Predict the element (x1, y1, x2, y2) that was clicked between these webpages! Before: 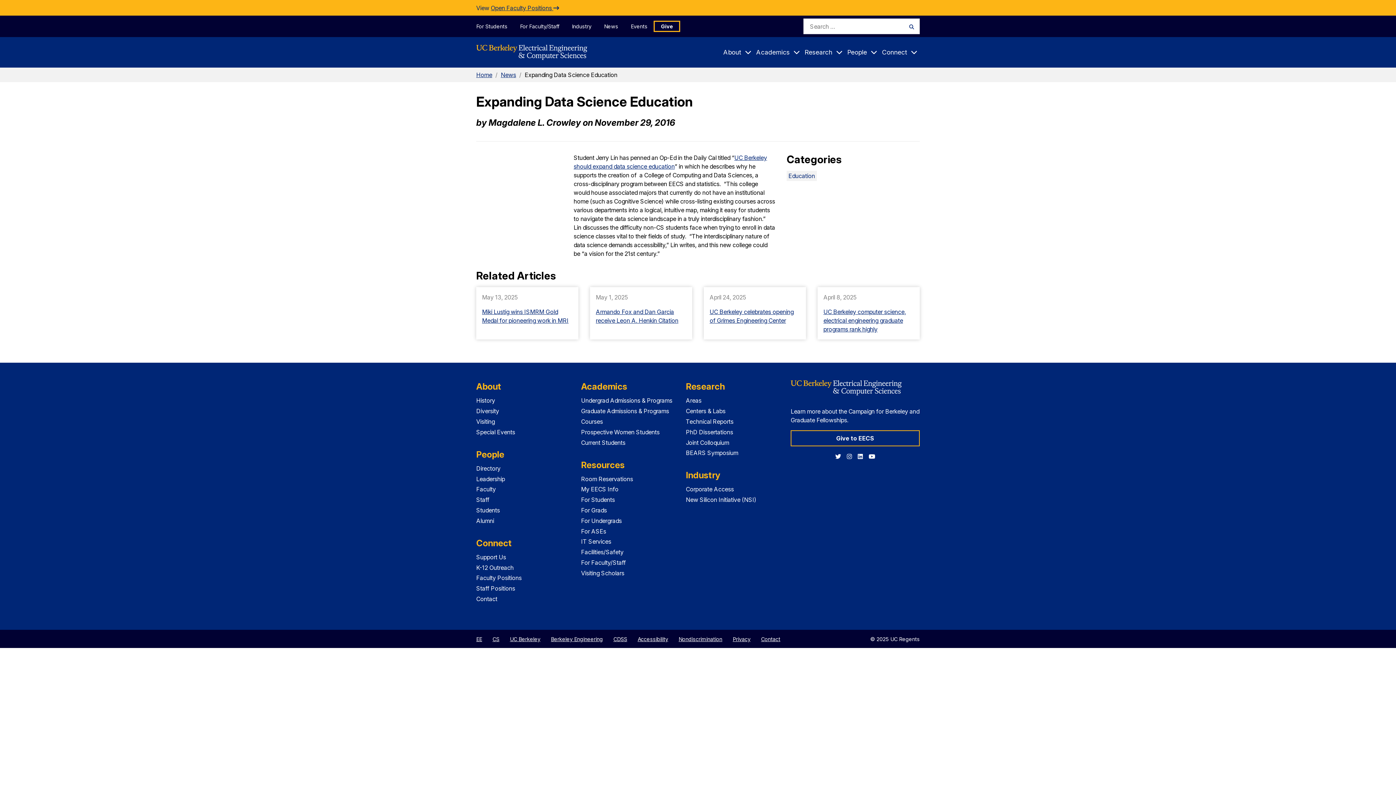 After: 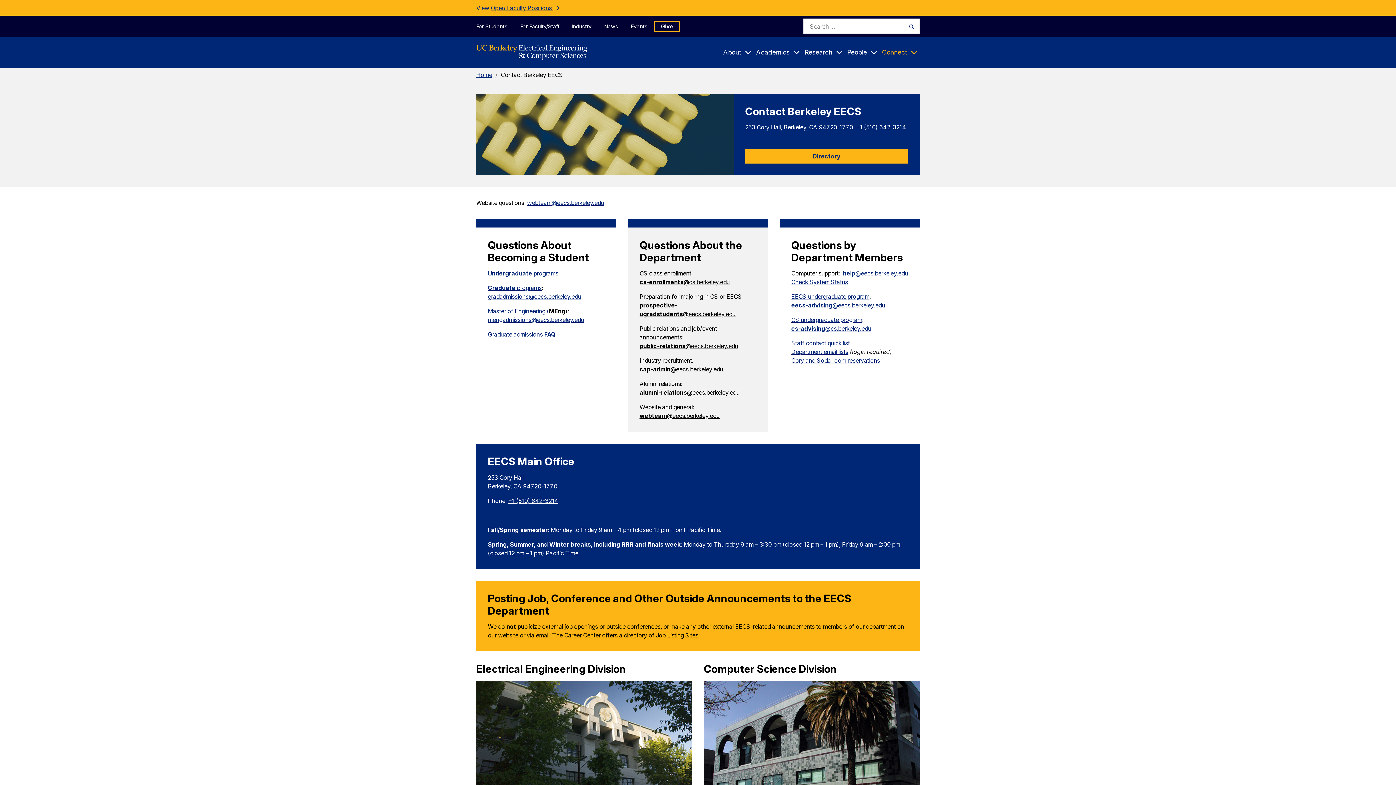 Action: bbox: (476, 595, 497, 602) label: Contact